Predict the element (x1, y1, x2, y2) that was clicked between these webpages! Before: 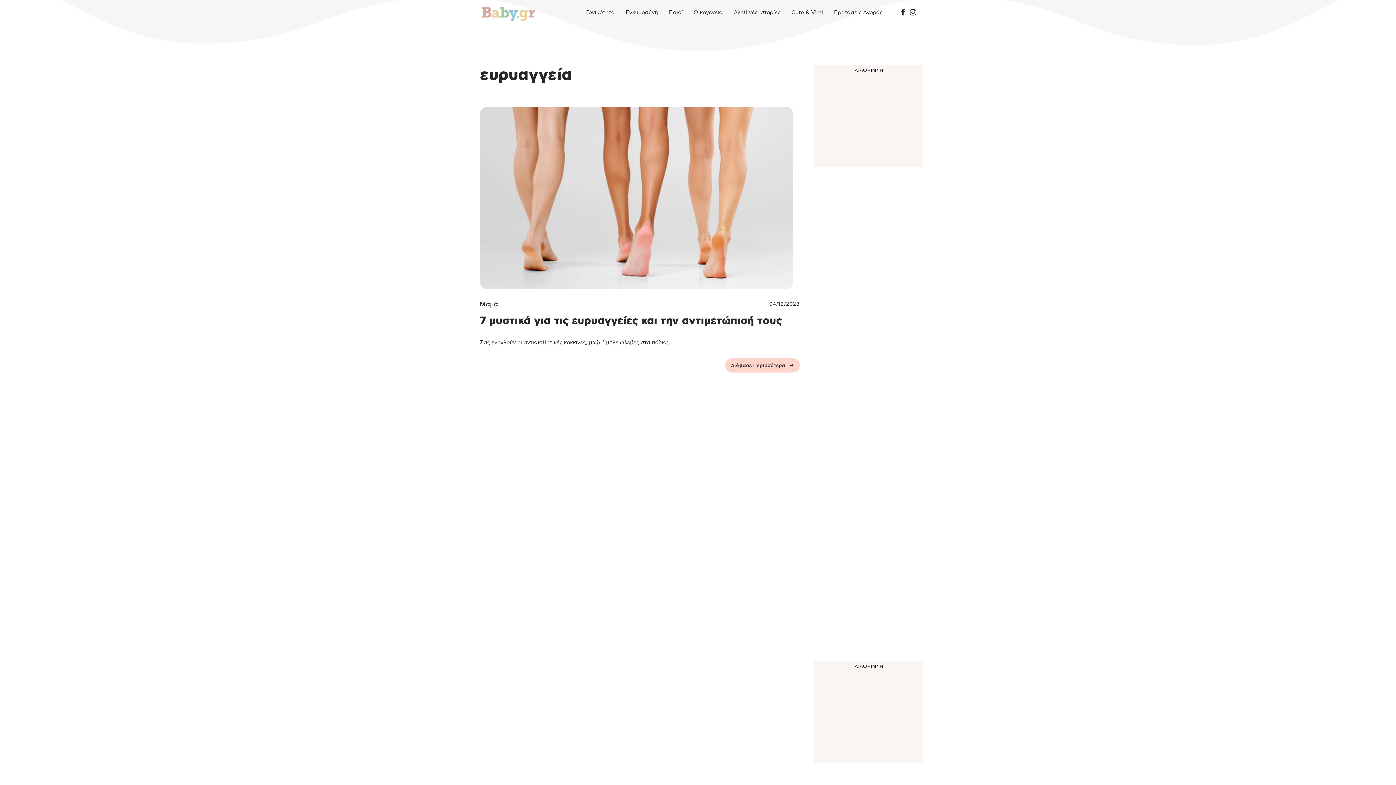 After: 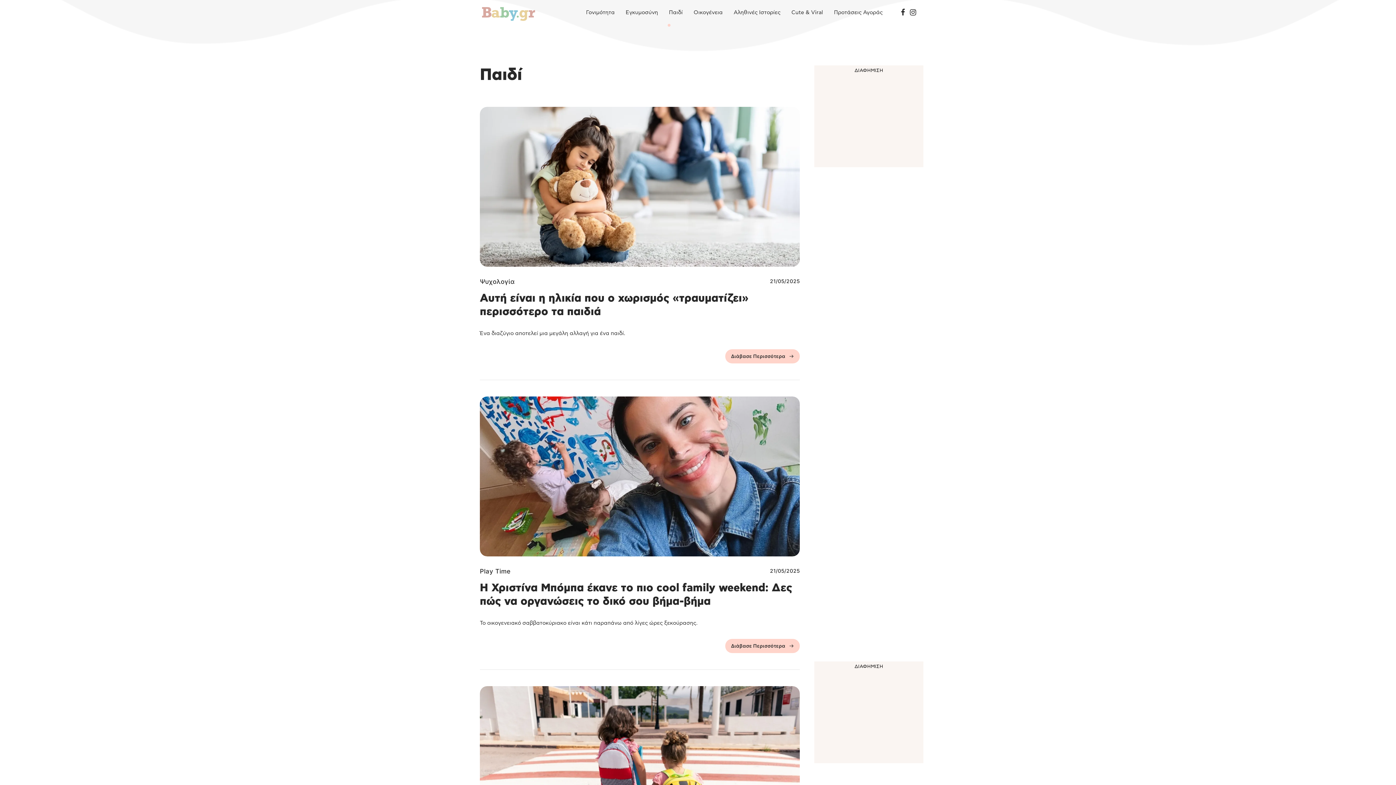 Action: label: Παιδί bbox: (669, 0, 682, 25)